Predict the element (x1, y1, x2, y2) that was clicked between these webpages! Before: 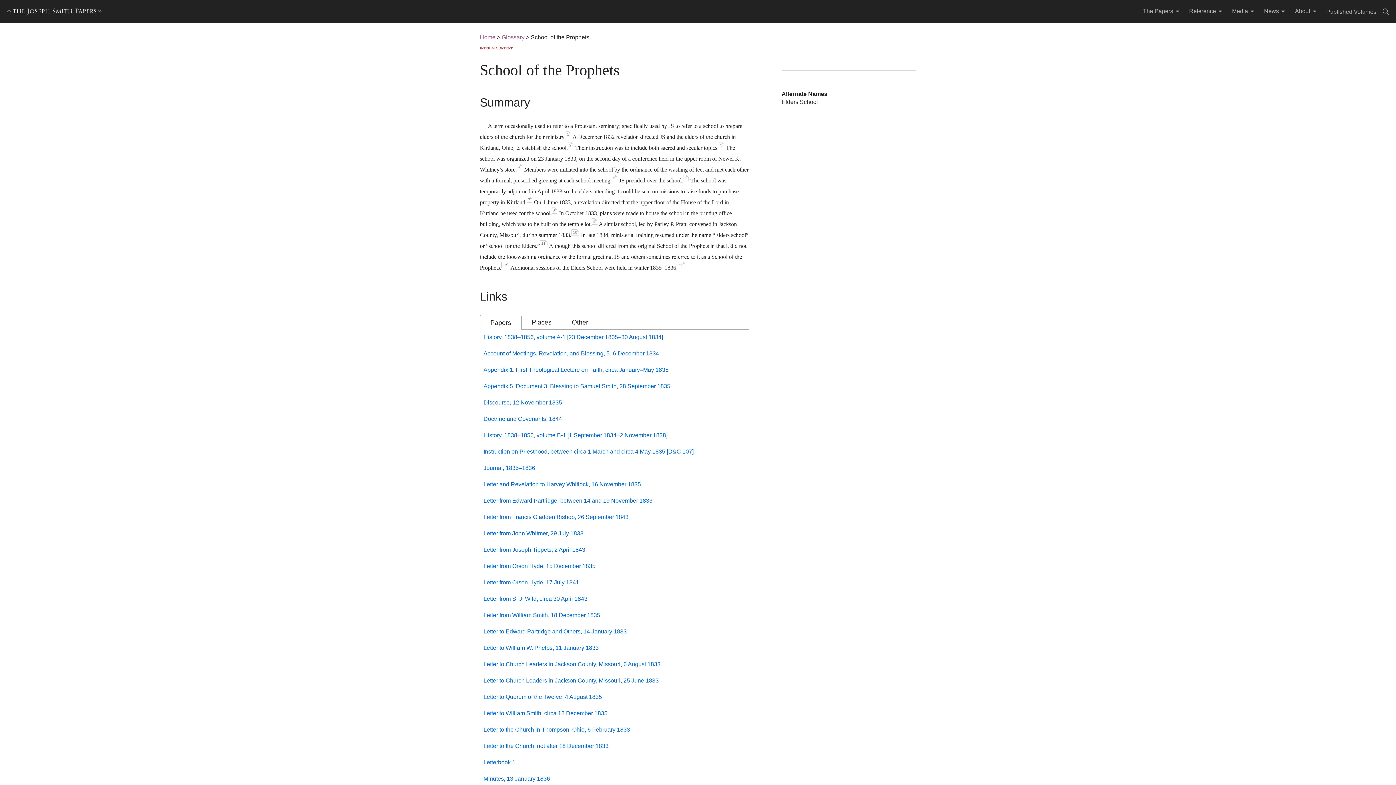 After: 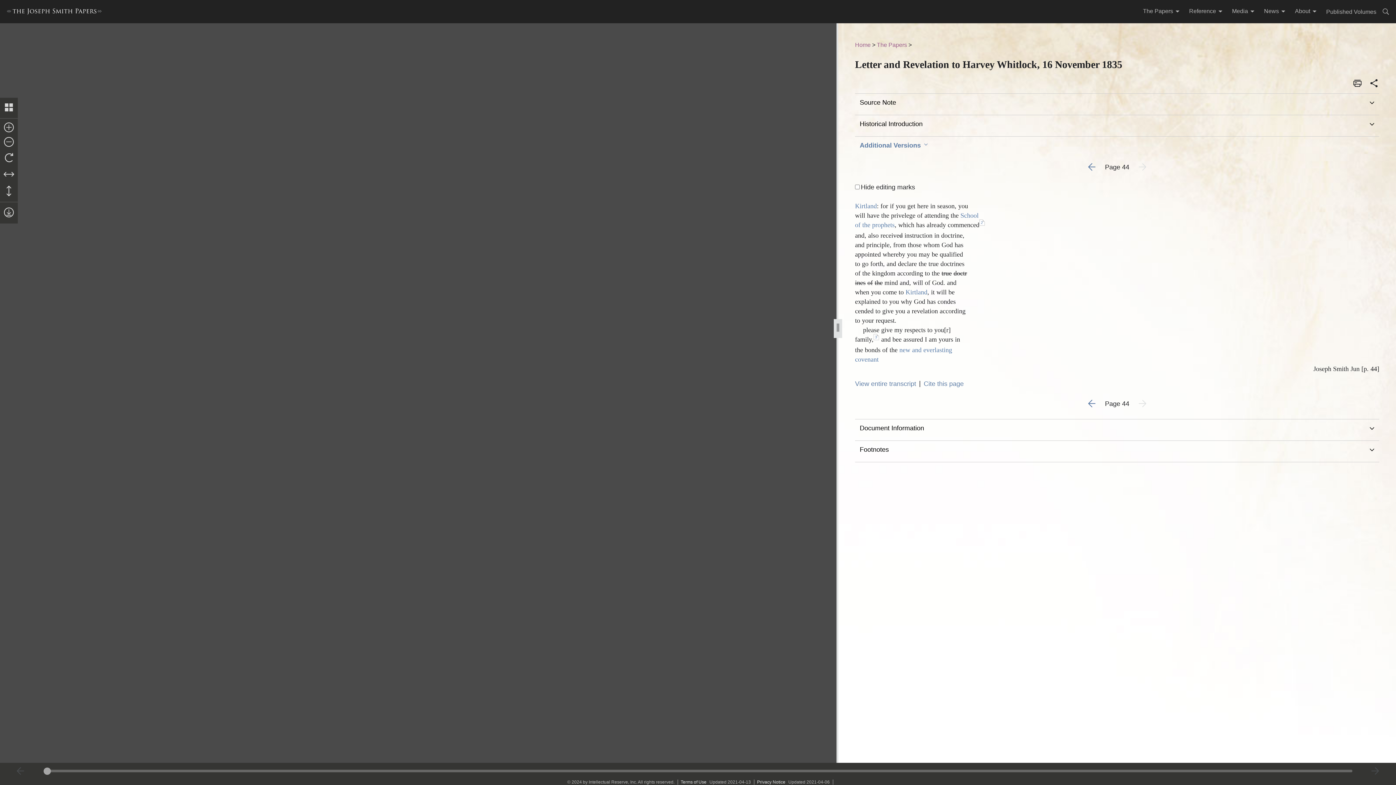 Action: label: Letter and Revelation to Harvey Whitlock, 16 November 1835 bbox: (483, 481, 641, 487)